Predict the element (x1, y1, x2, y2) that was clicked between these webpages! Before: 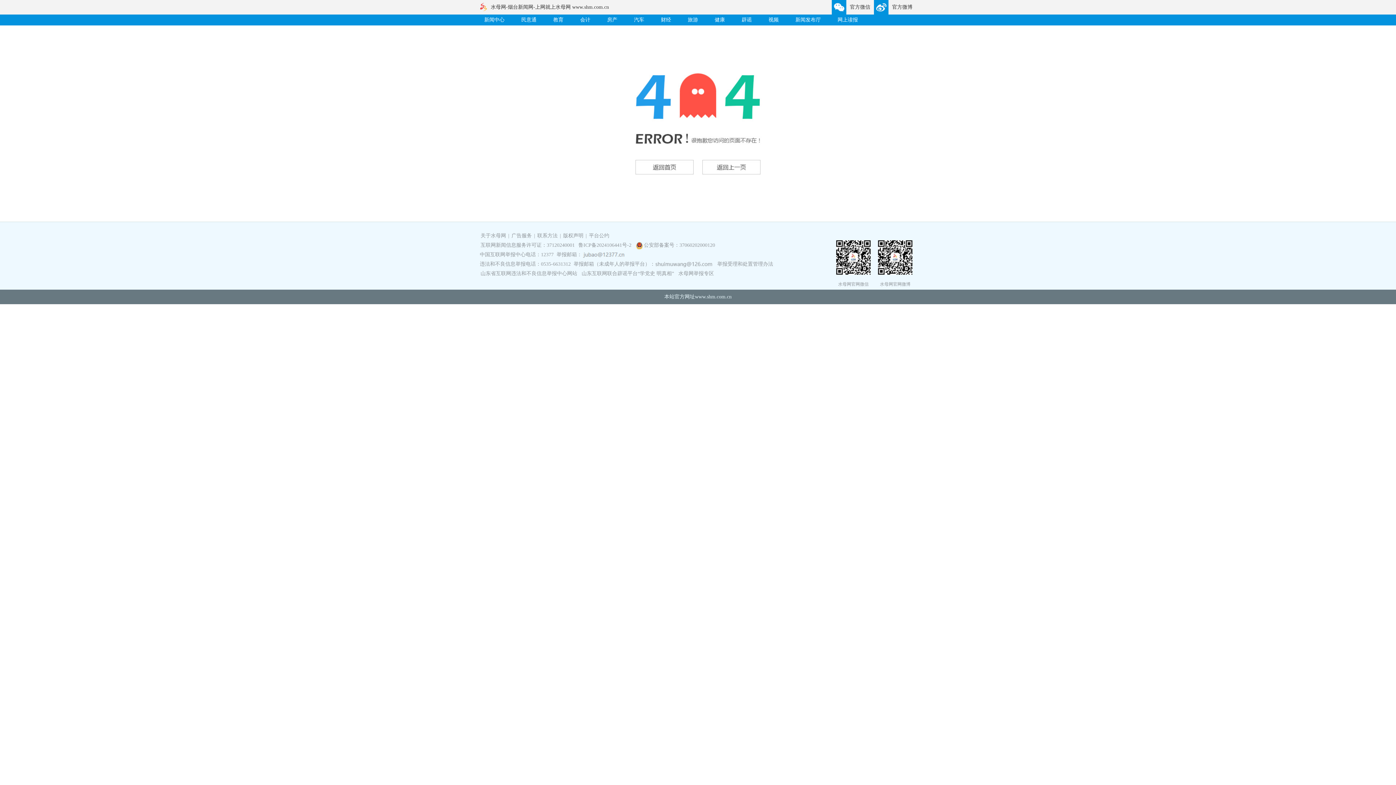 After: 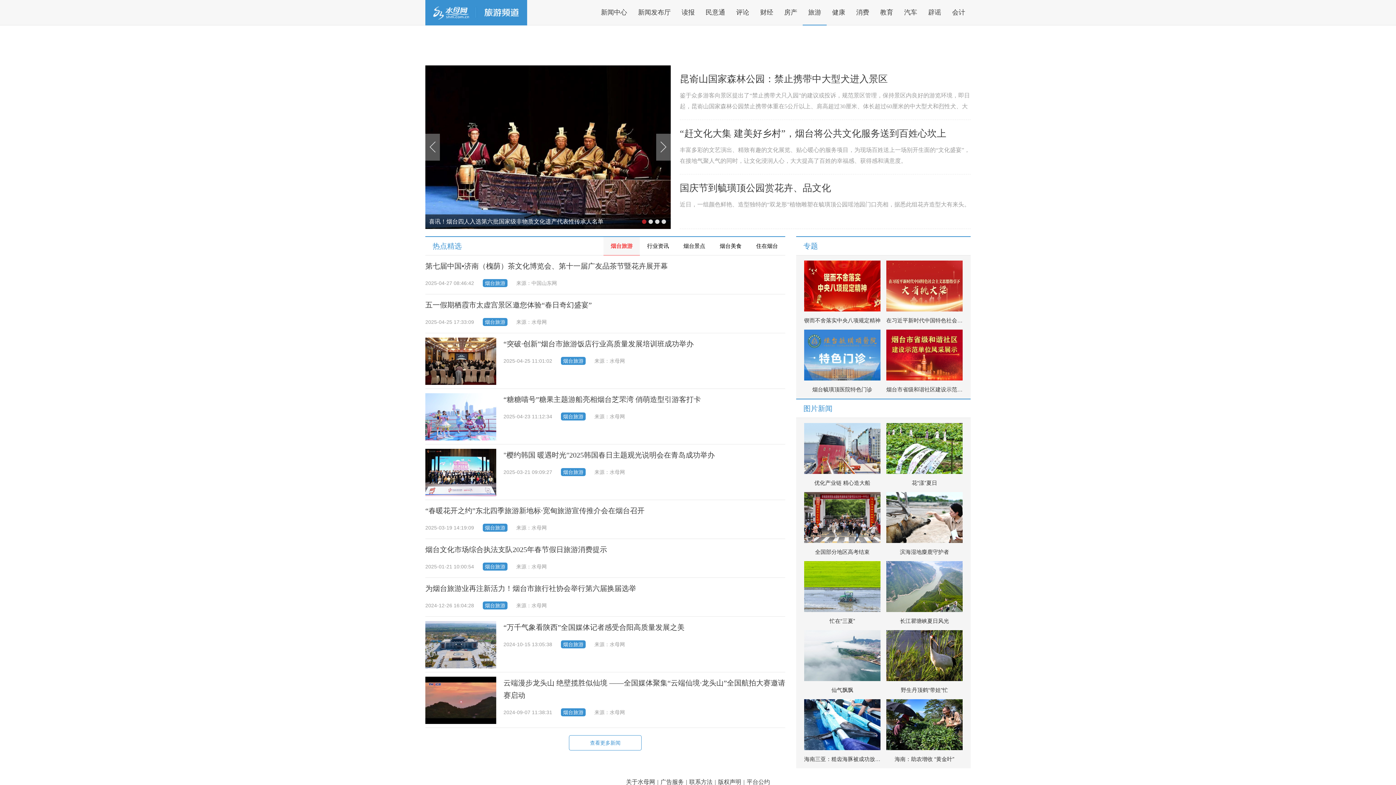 Action: bbox: (688, 17, 698, 22) label: 旅游